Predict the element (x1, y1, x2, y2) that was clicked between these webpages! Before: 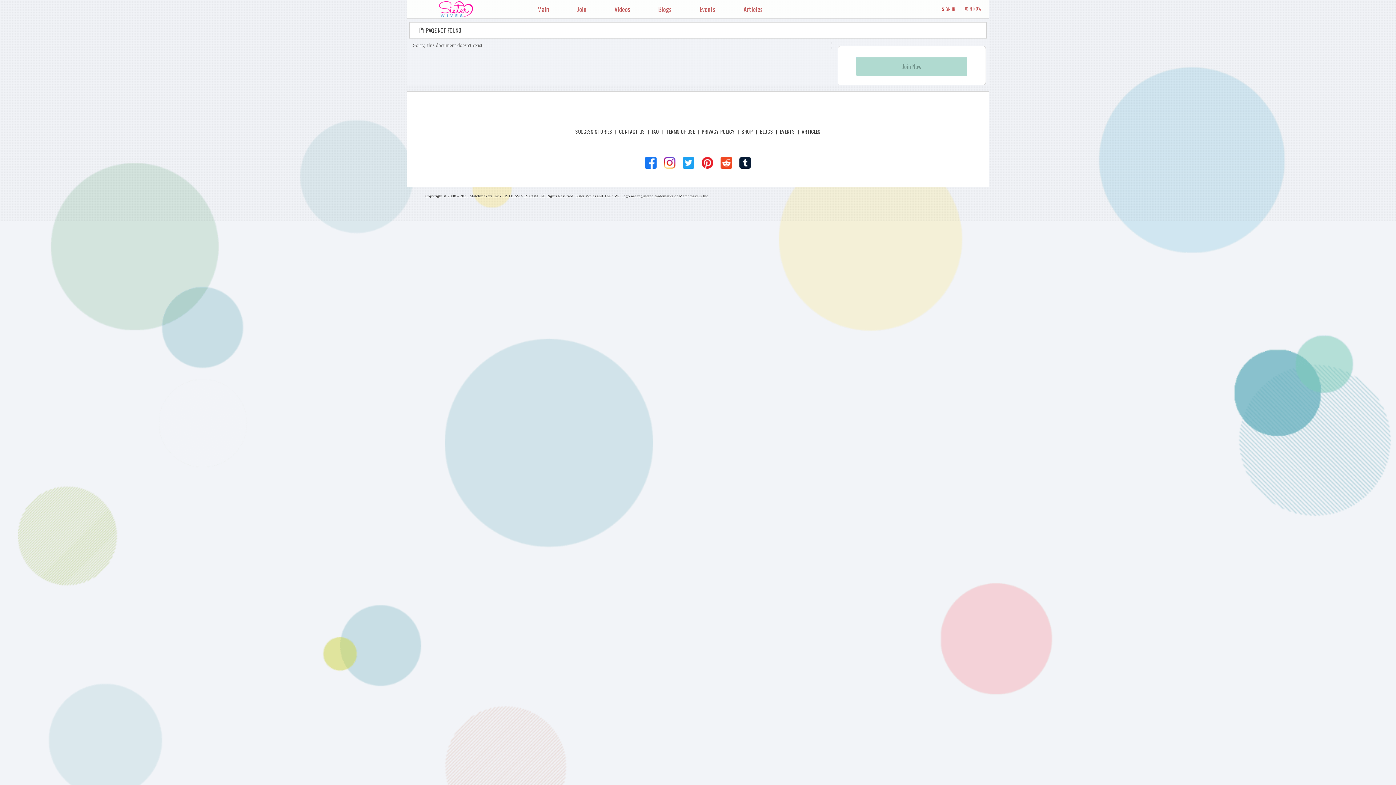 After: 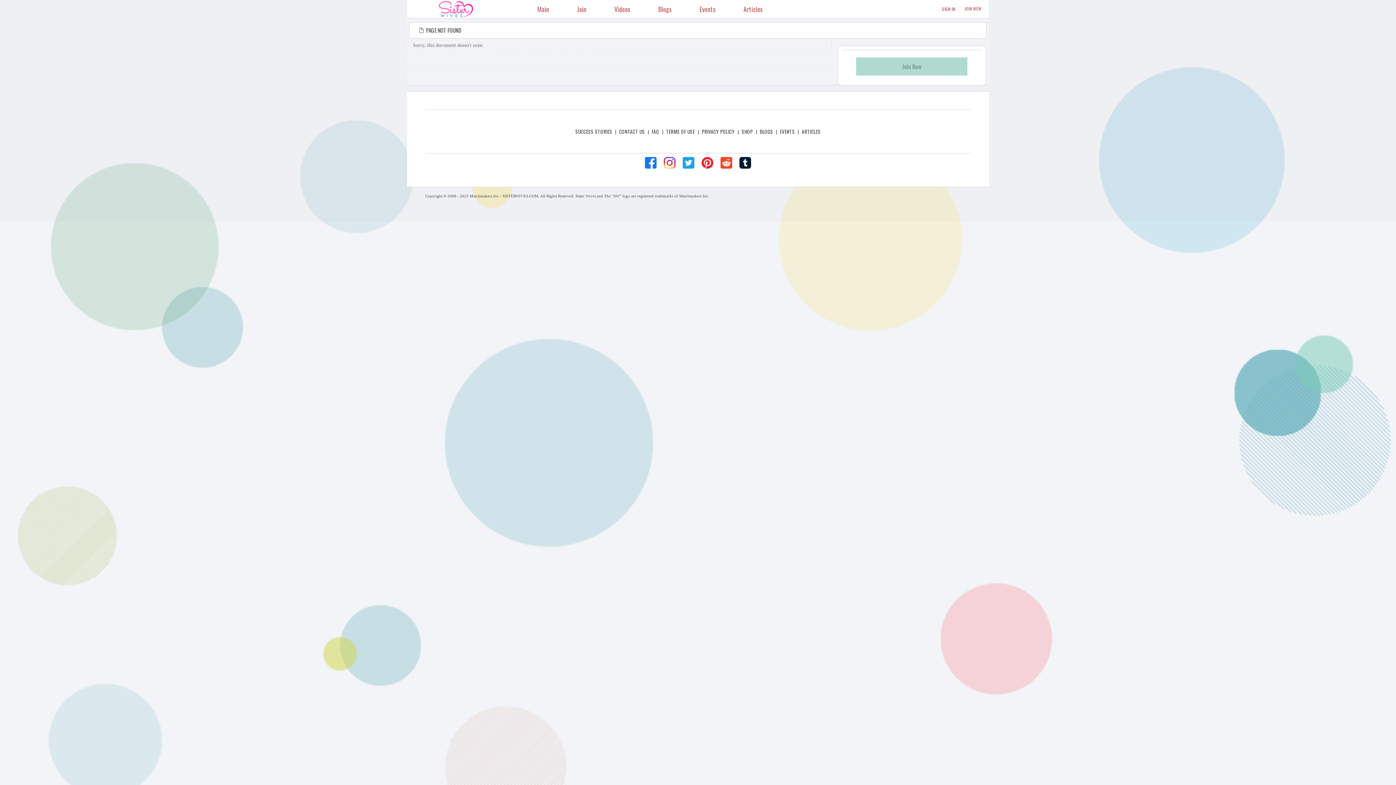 Action: bbox: (720, 157, 732, 168)